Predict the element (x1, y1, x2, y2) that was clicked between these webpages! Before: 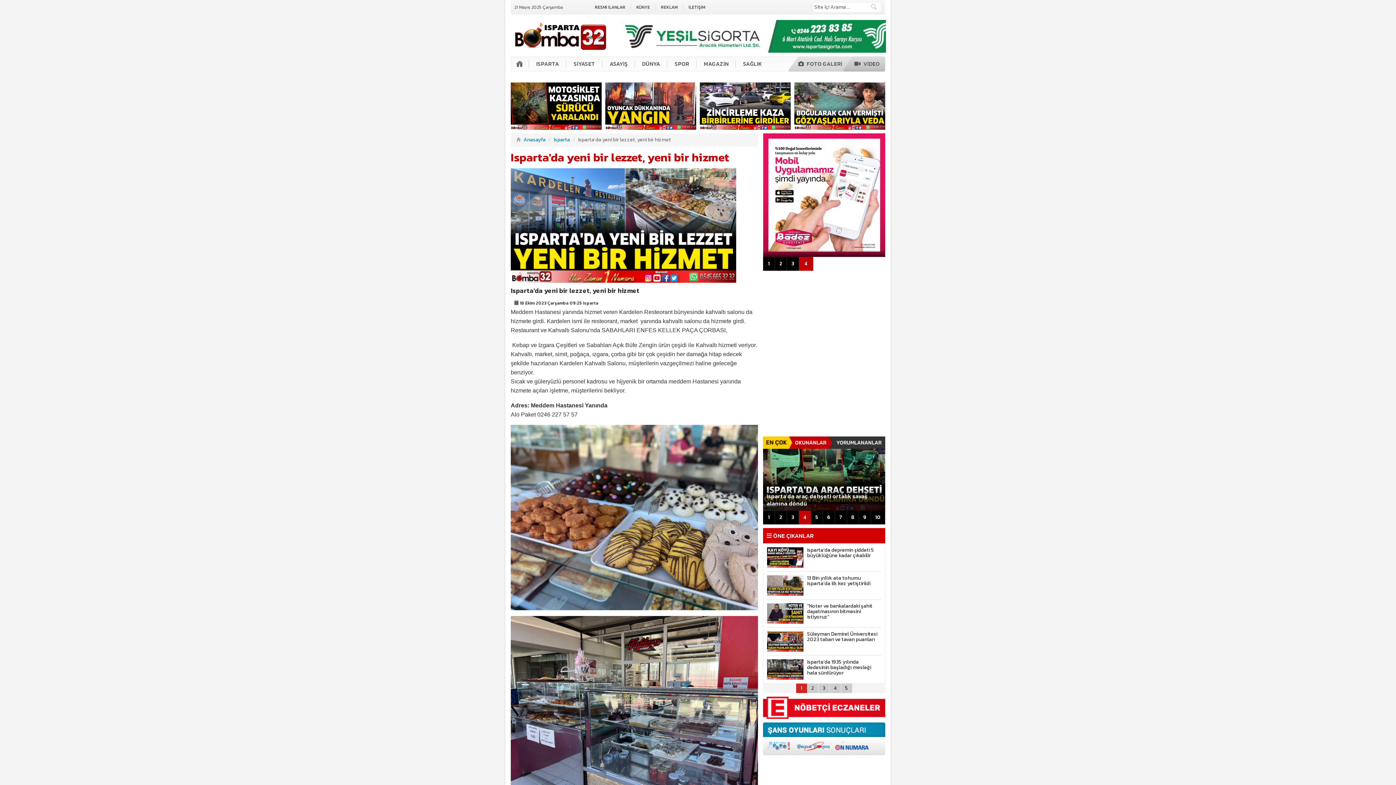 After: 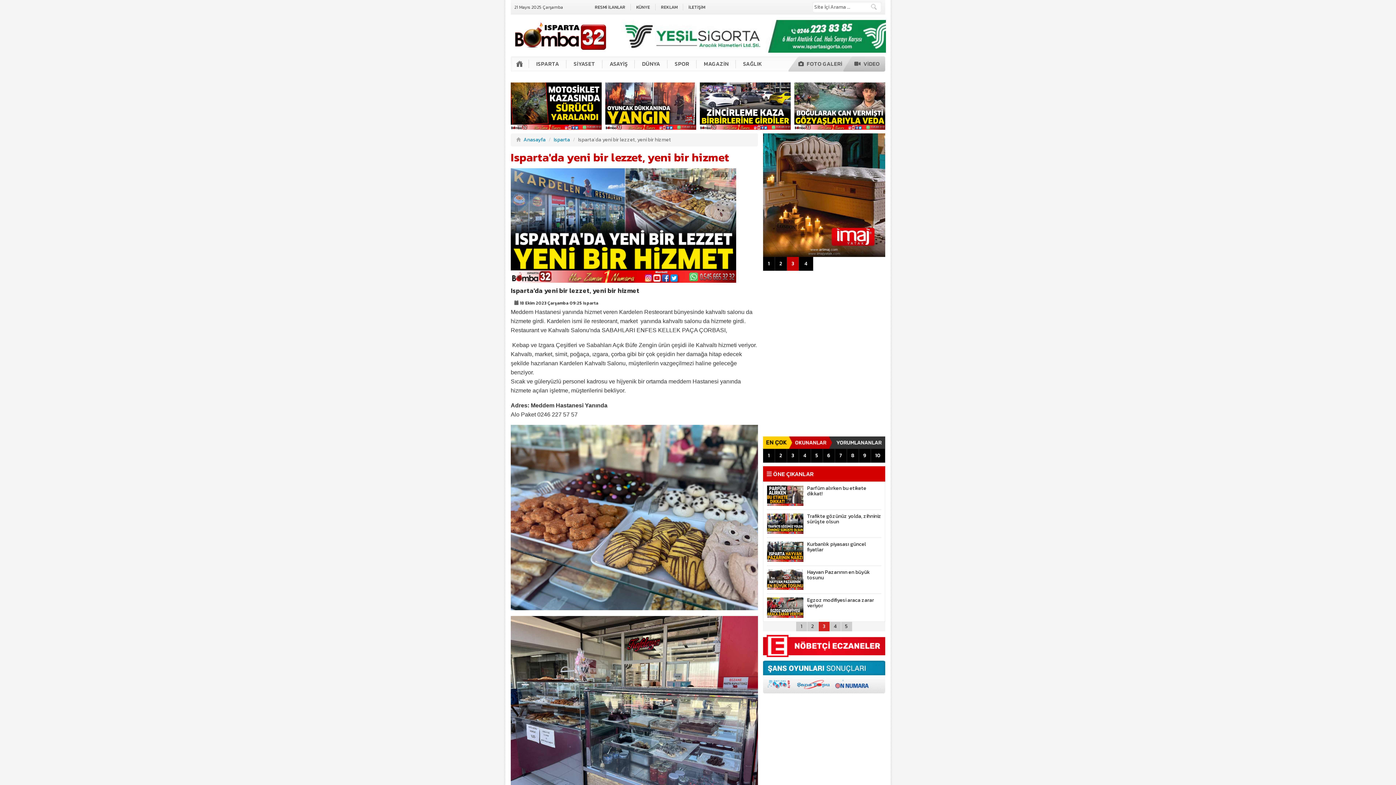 Action: bbox: (818, 684, 829, 693) label: 3